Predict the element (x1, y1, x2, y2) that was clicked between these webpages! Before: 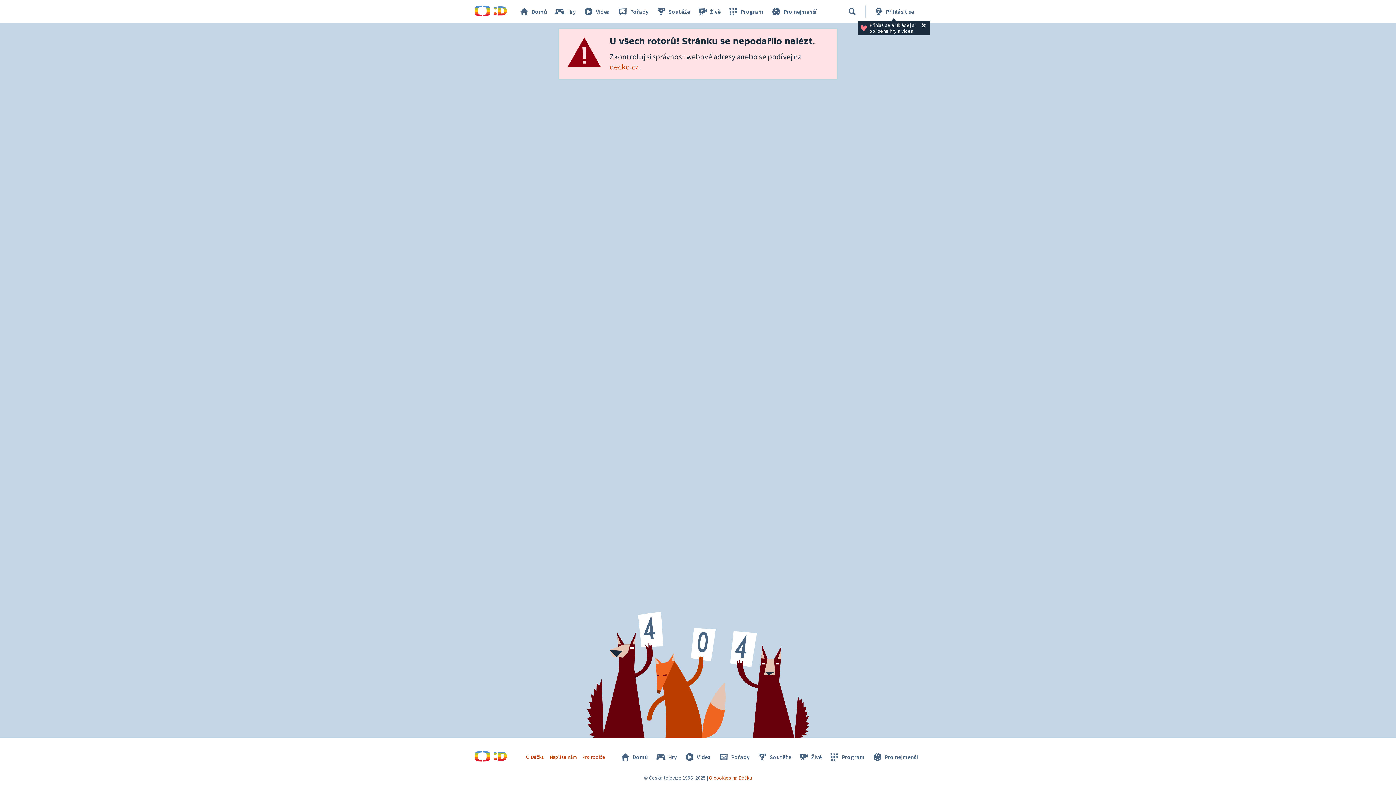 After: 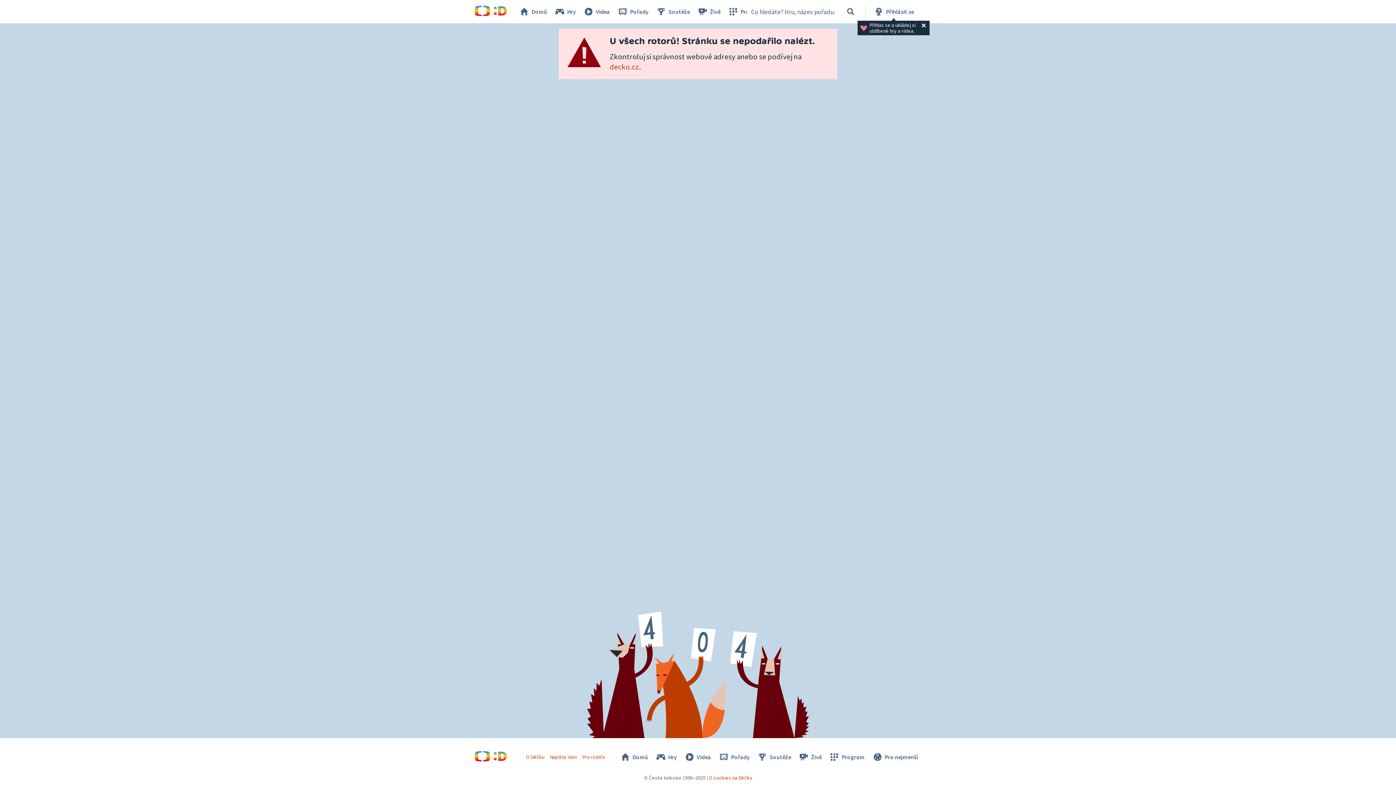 Action: bbox: (839, 0, 865, 23) label: Vyhledat